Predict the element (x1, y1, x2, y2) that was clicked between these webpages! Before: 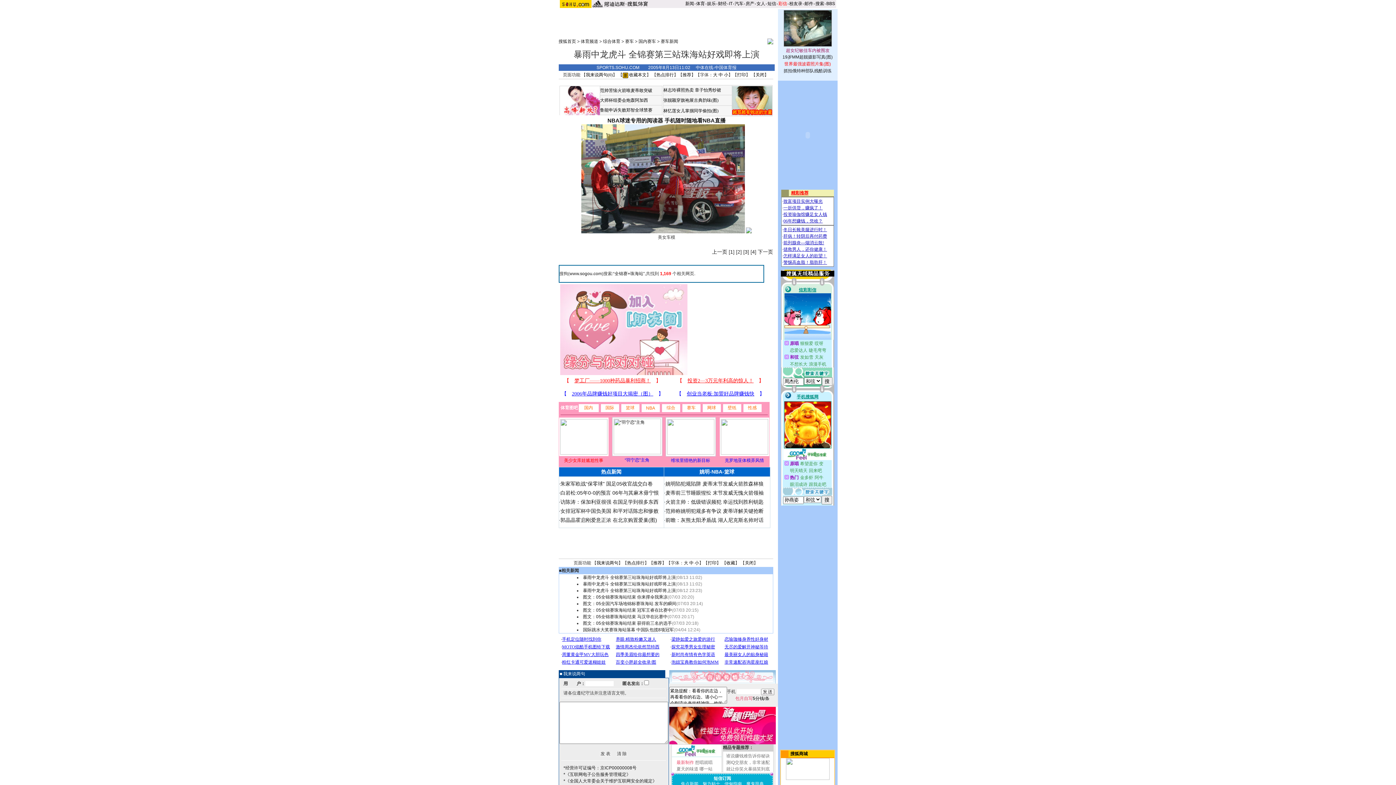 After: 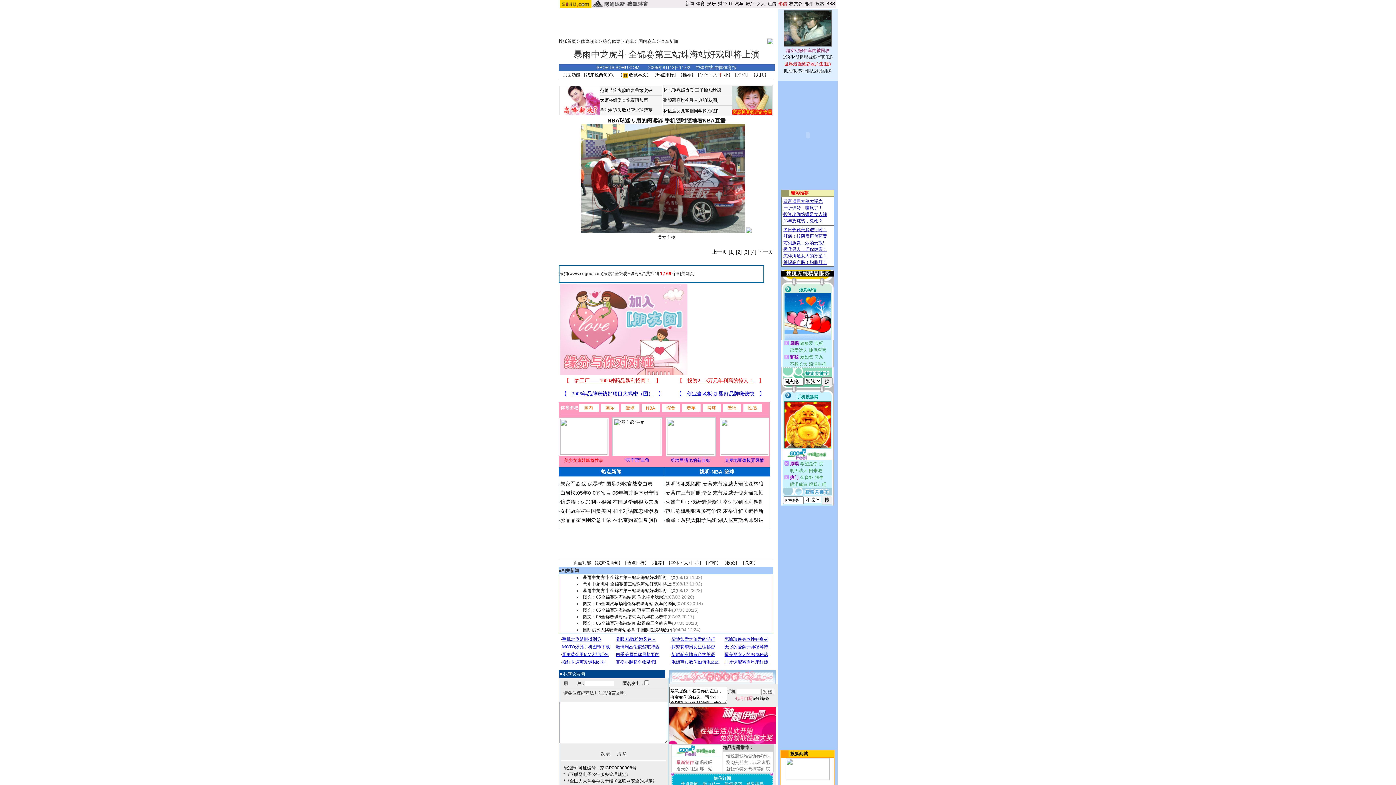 Action: label: 中 bbox: (718, 72, 723, 77)